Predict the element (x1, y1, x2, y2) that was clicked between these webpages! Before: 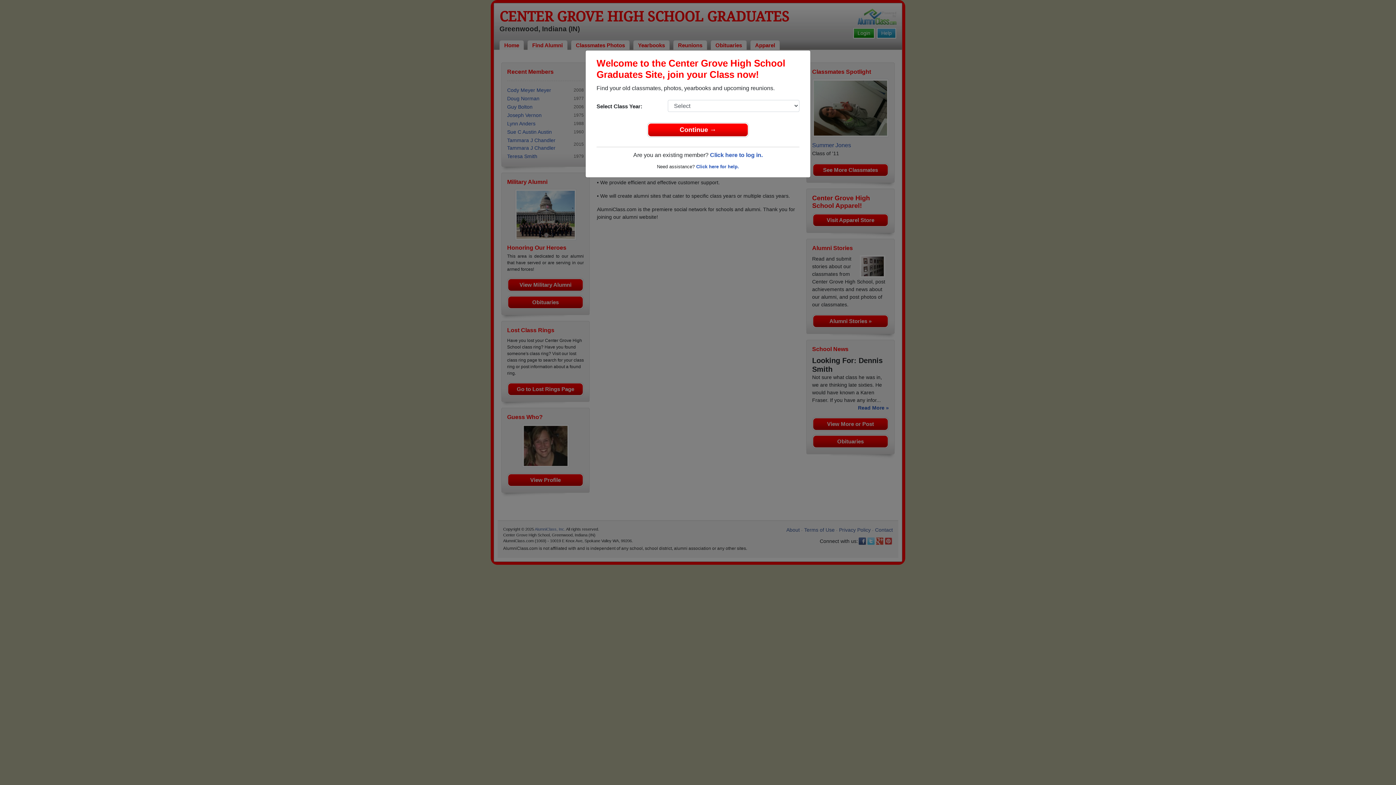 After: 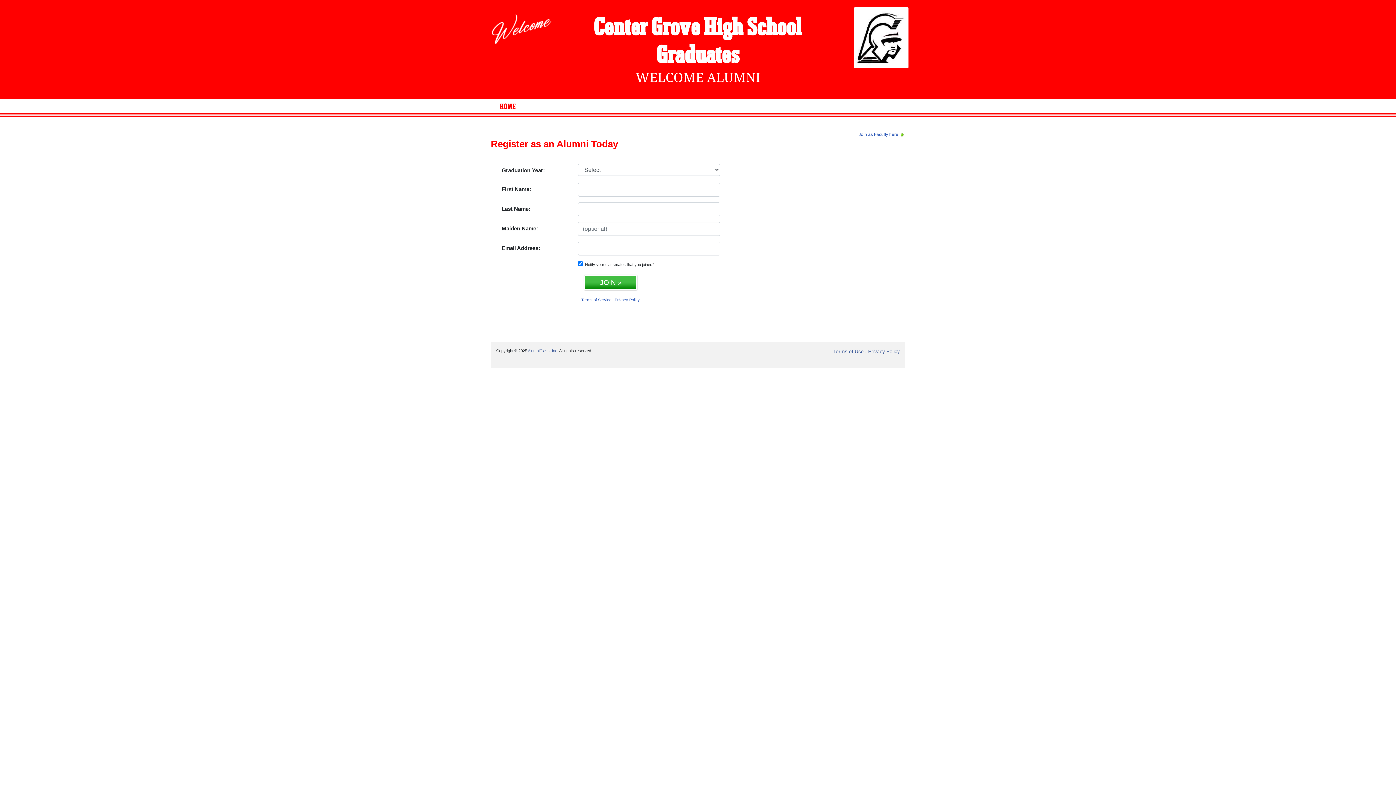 Action: bbox: (648, 123, 748, 136) label: Continue →